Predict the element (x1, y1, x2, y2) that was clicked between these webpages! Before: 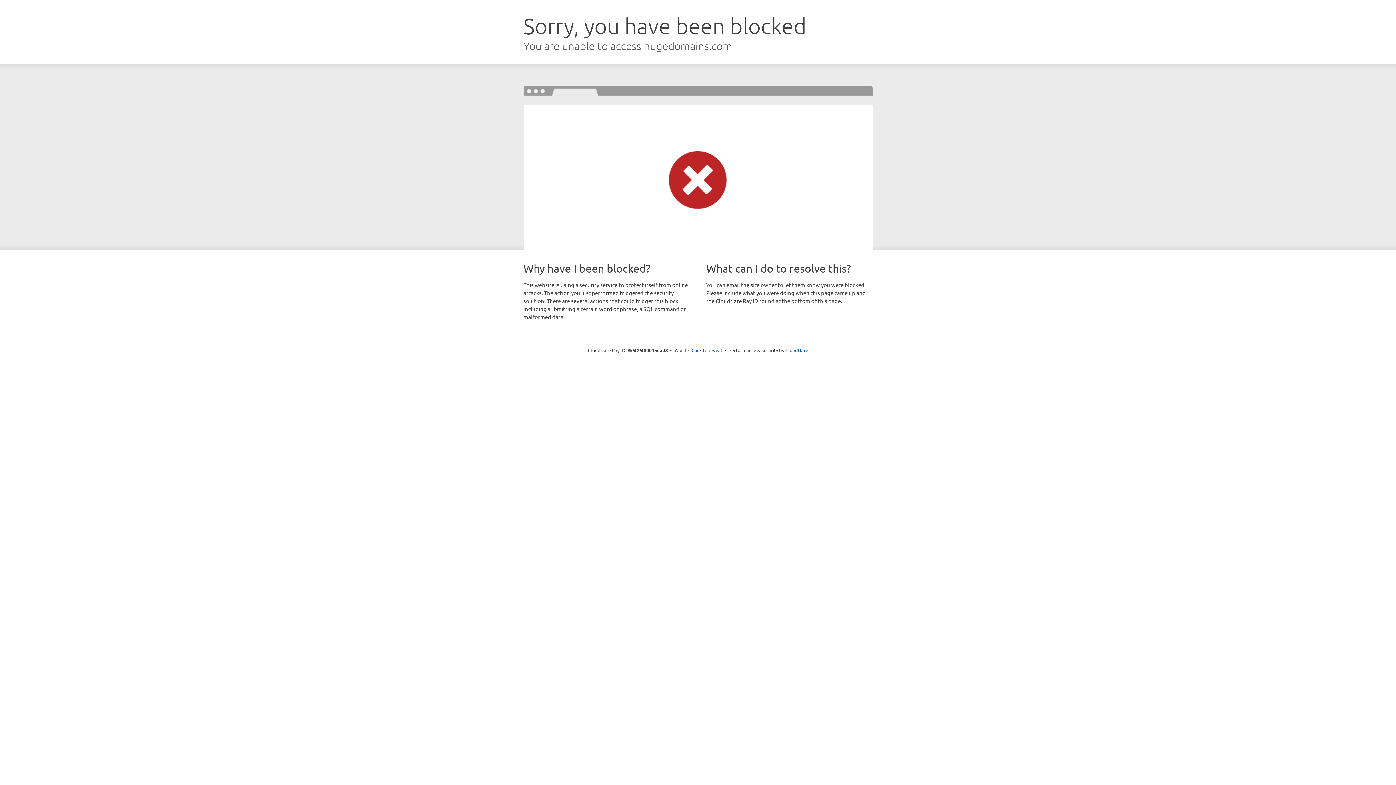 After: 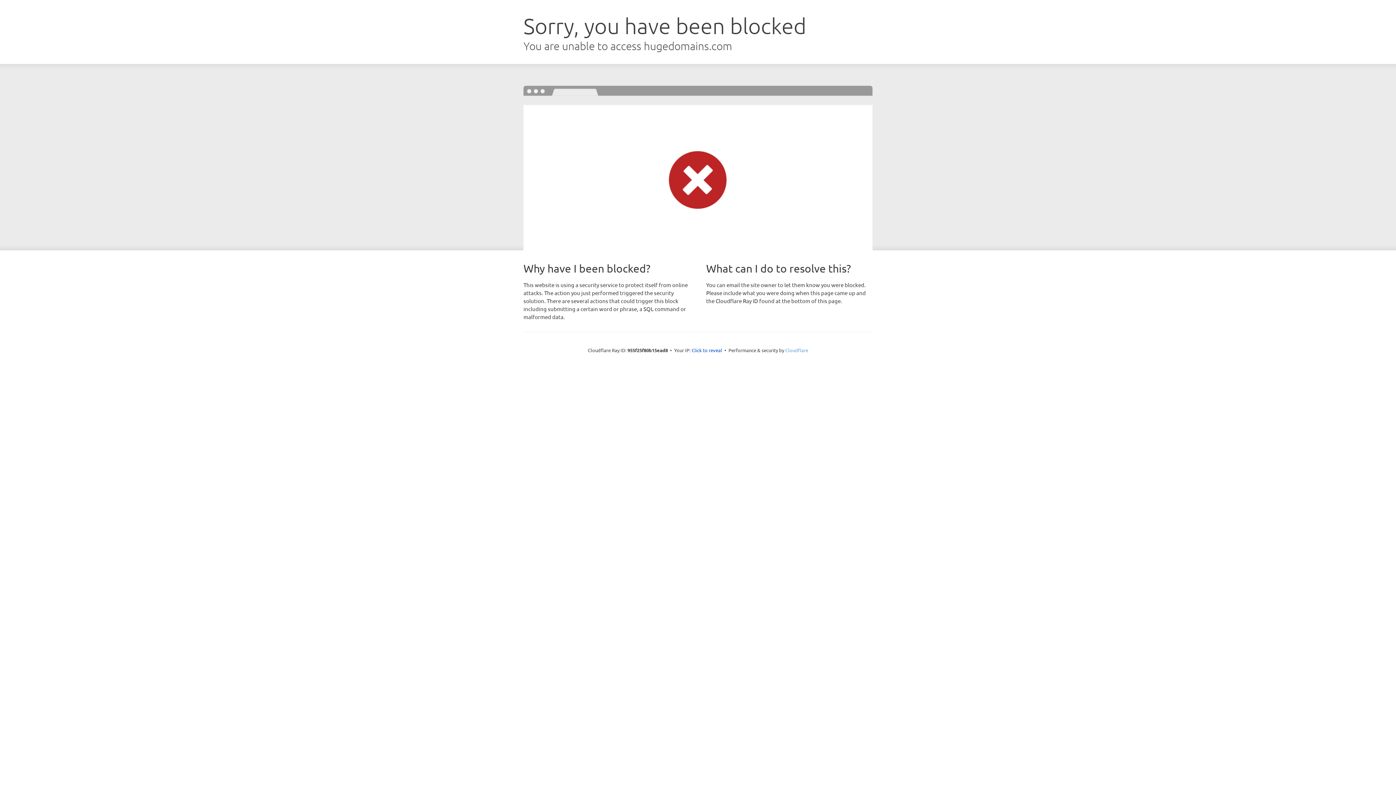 Action: label: Cloudflare bbox: (785, 347, 808, 353)